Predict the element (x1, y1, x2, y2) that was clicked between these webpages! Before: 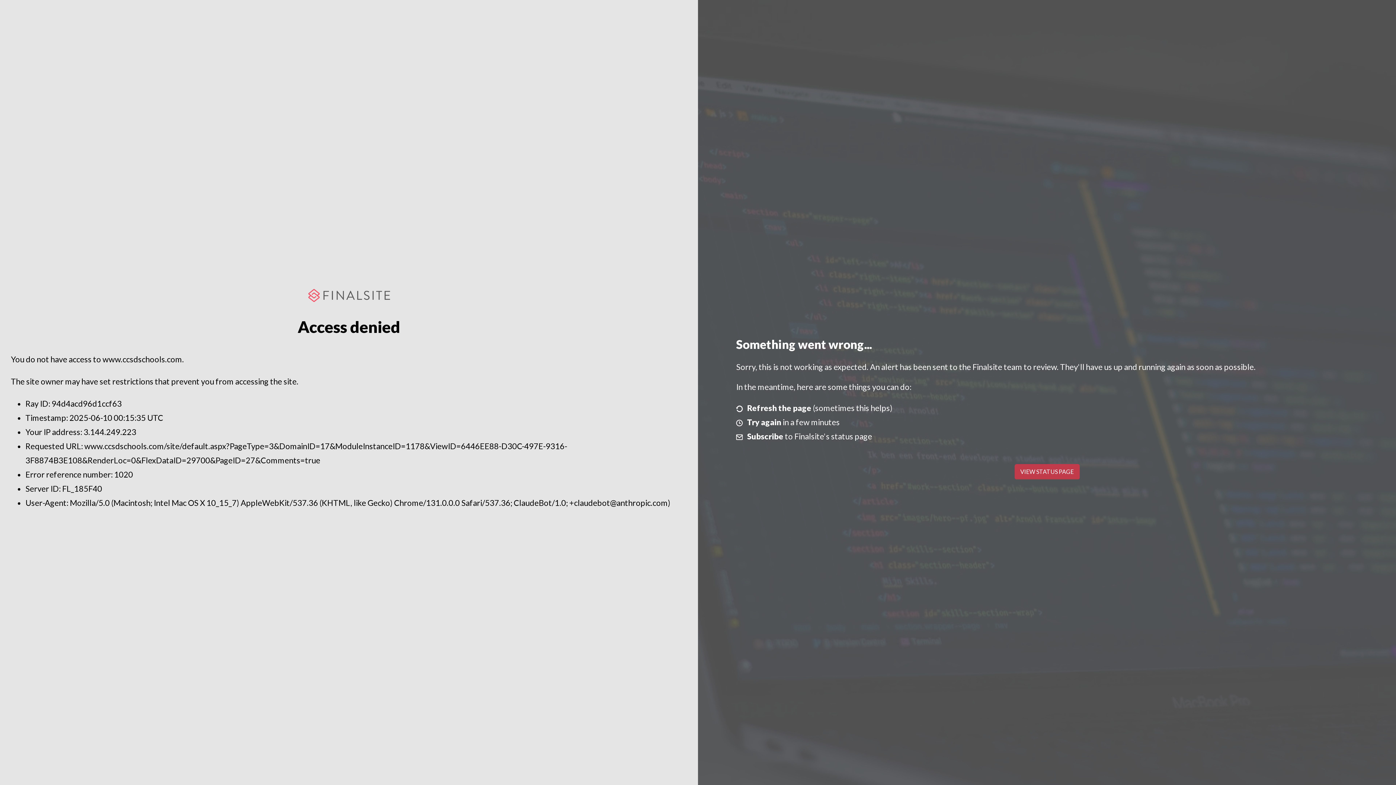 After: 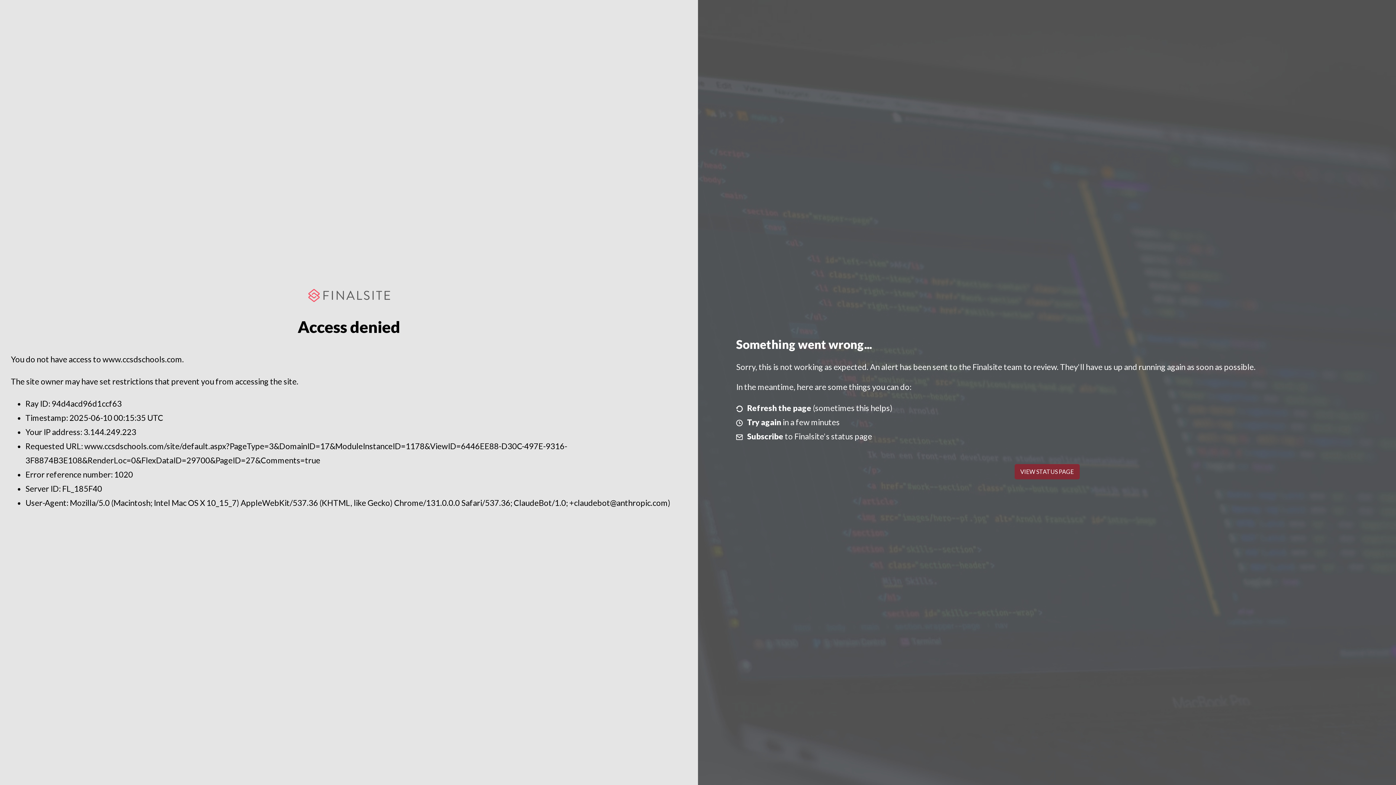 Action: label: VIEW STATUS PAGE bbox: (1014, 464, 1079, 479)